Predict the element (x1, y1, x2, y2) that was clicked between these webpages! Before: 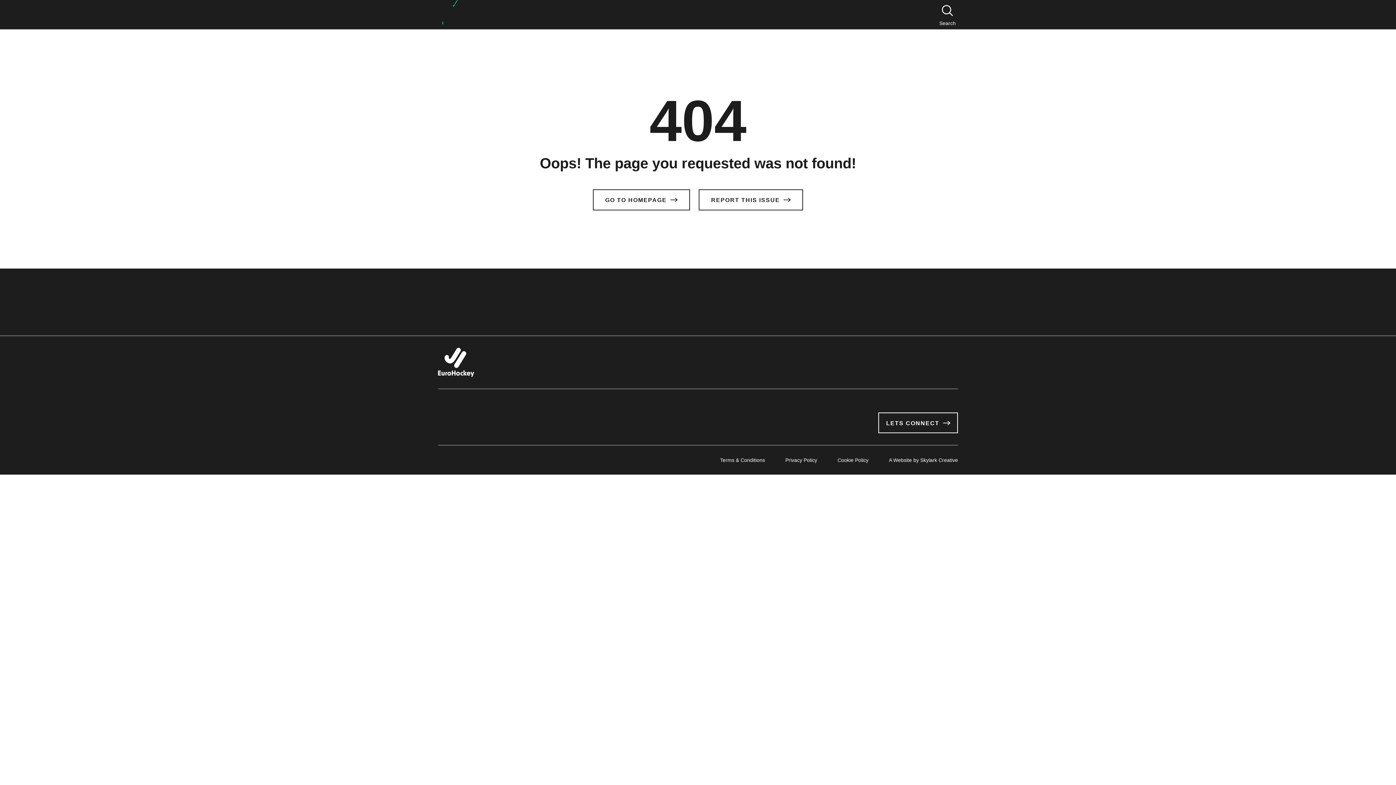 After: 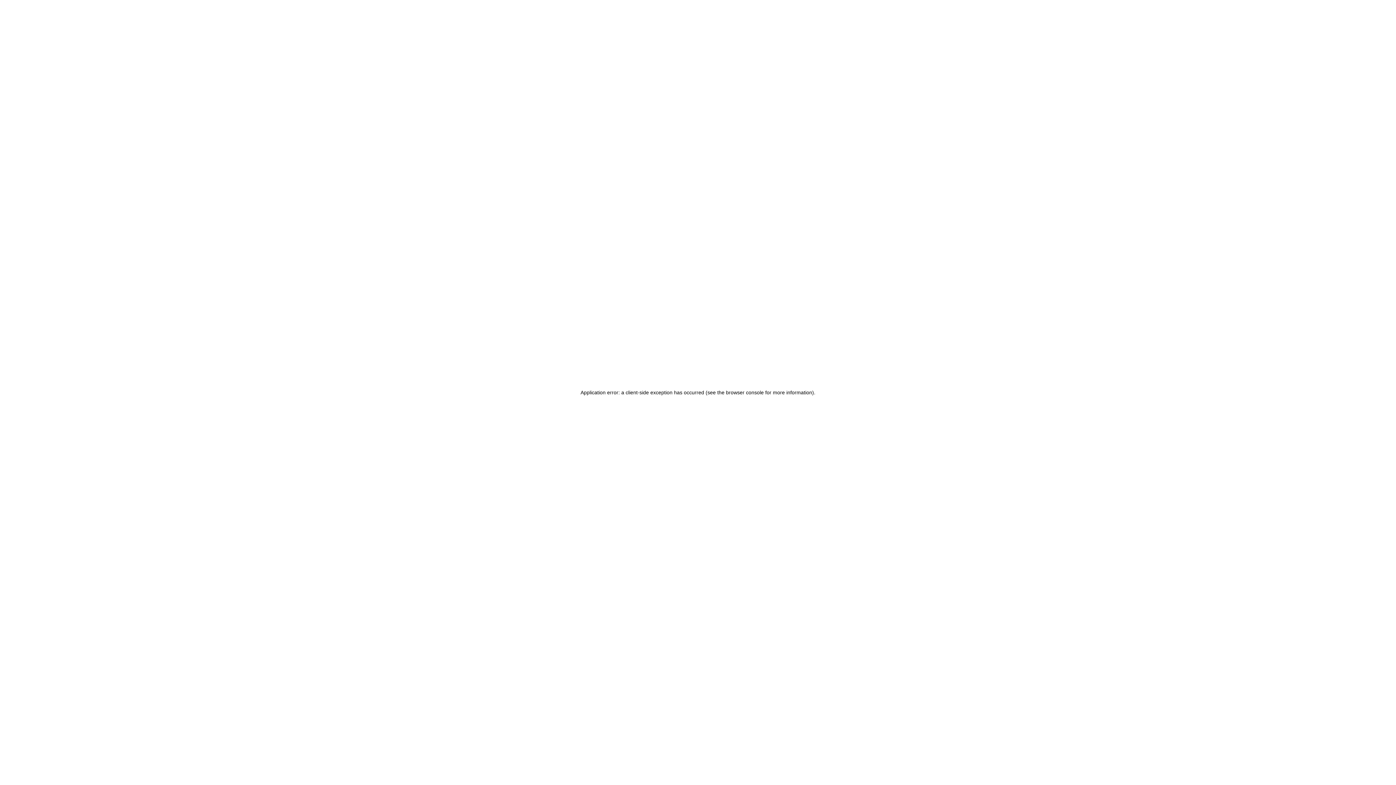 Action: label: GO TO HOMEPAGE bbox: (592, 189, 690, 210)